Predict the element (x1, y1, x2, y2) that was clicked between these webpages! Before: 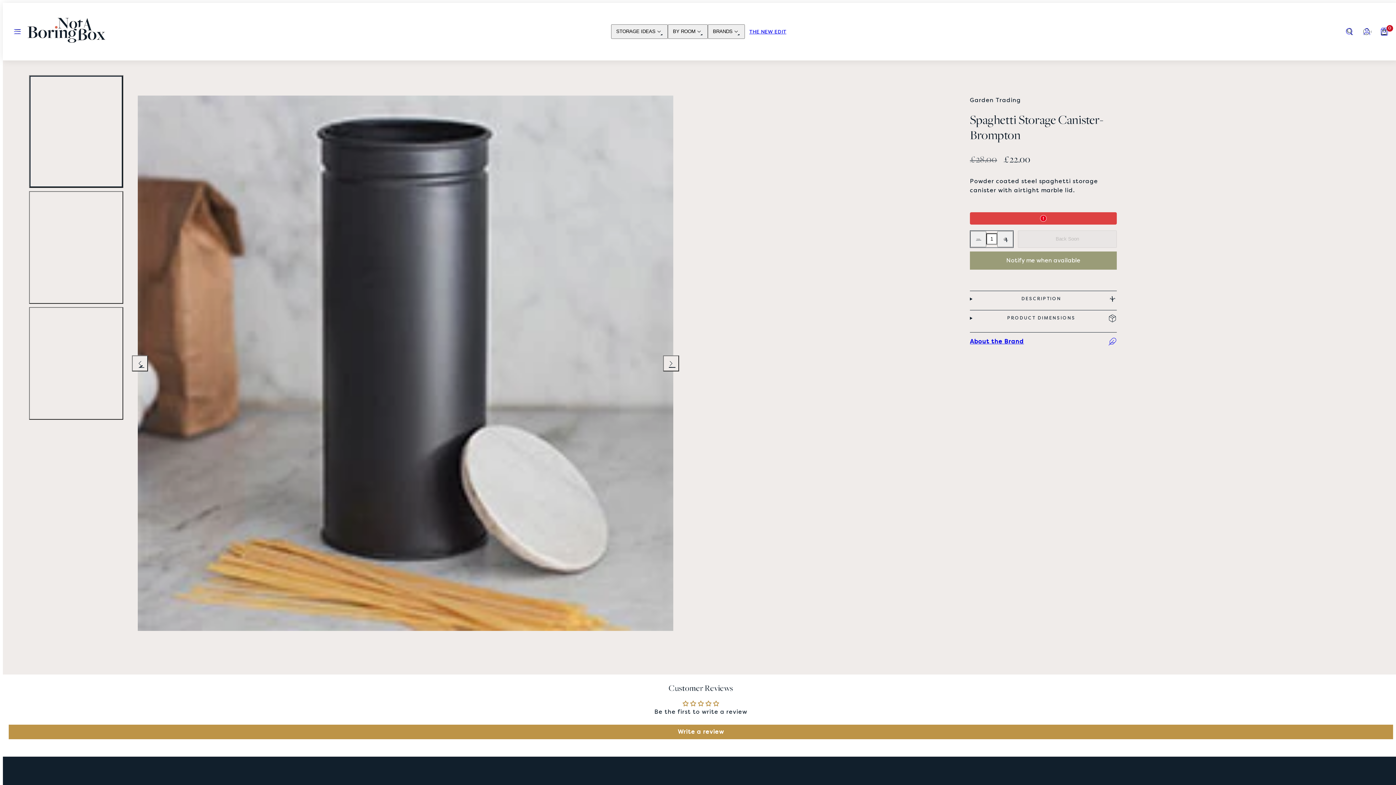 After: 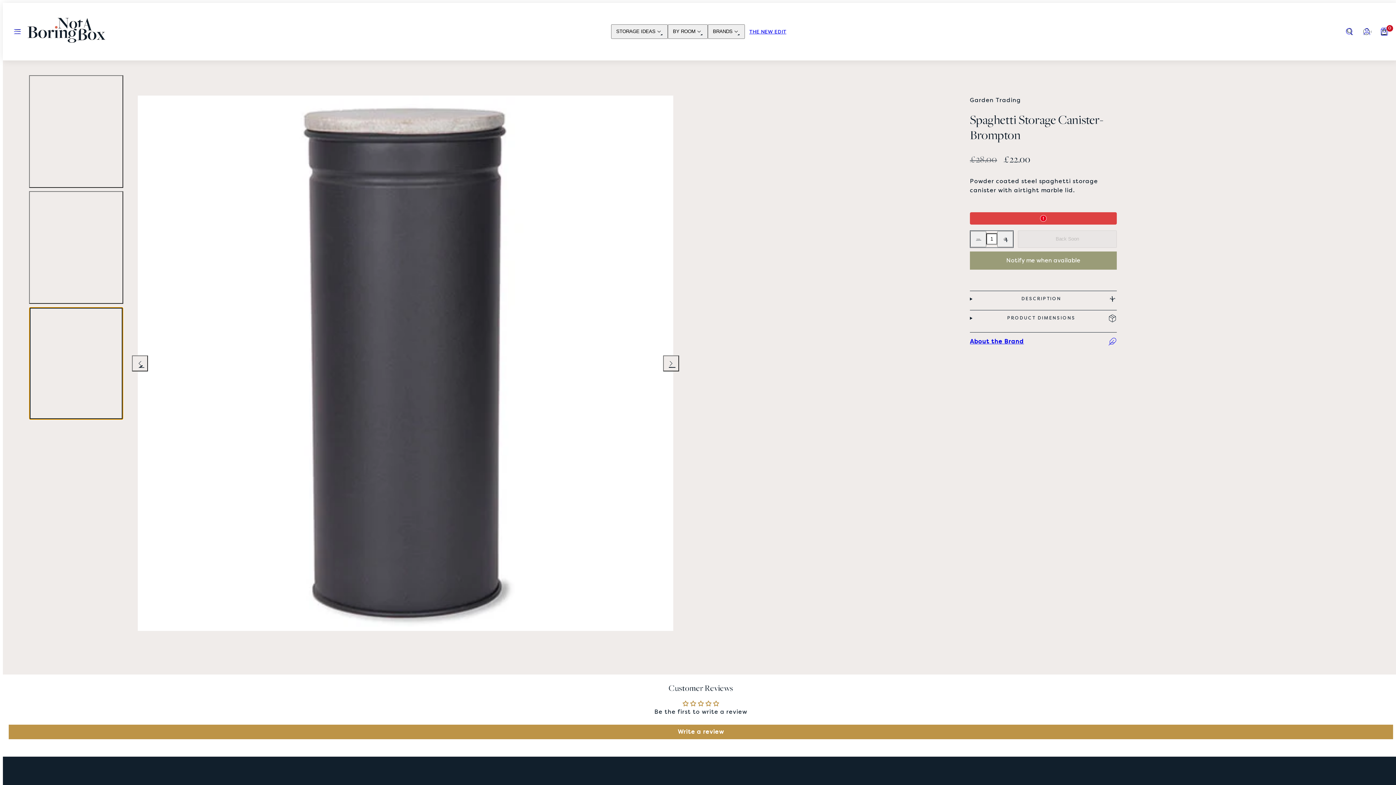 Action: bbox: (29, 307, 123, 419)